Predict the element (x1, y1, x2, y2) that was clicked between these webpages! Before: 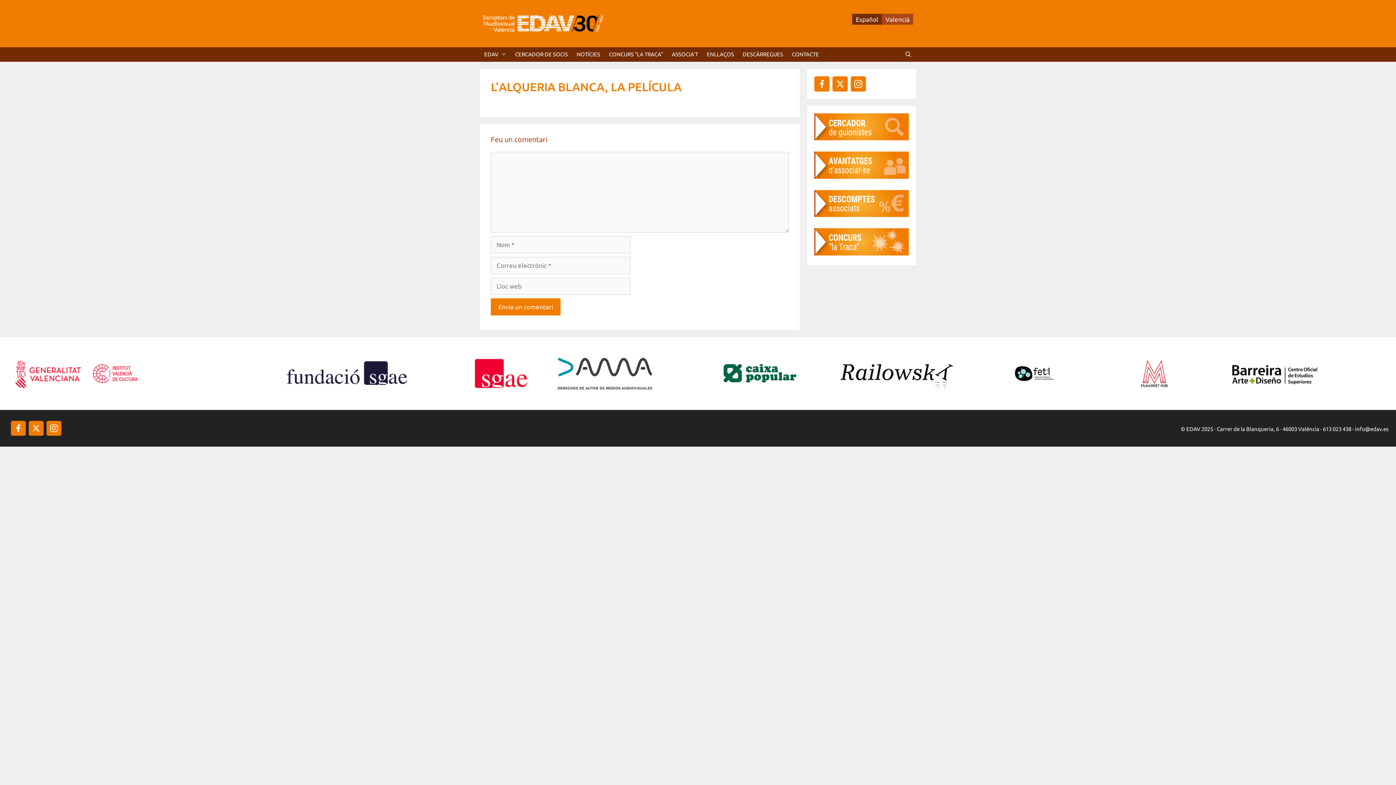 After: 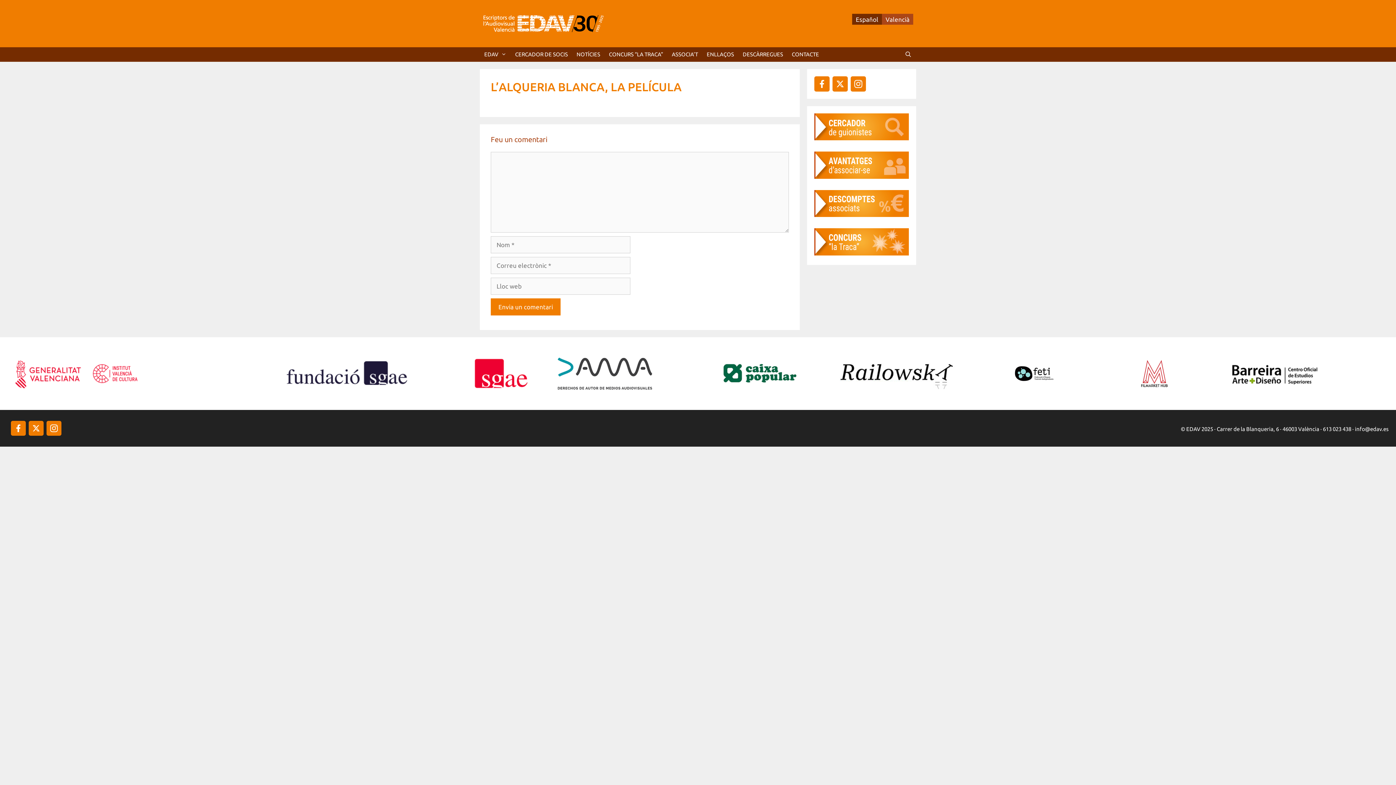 Action: bbox: (1139, 360, 1170, 387)